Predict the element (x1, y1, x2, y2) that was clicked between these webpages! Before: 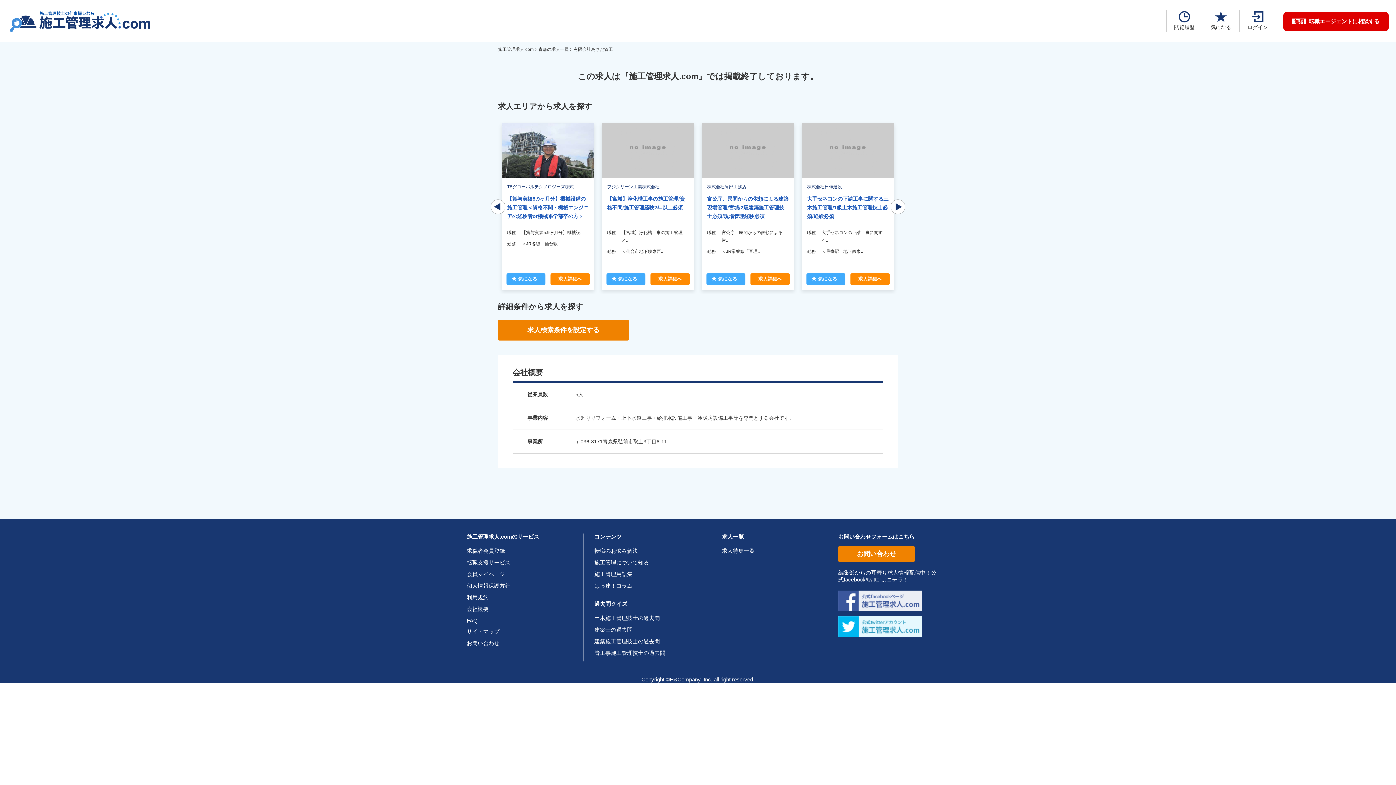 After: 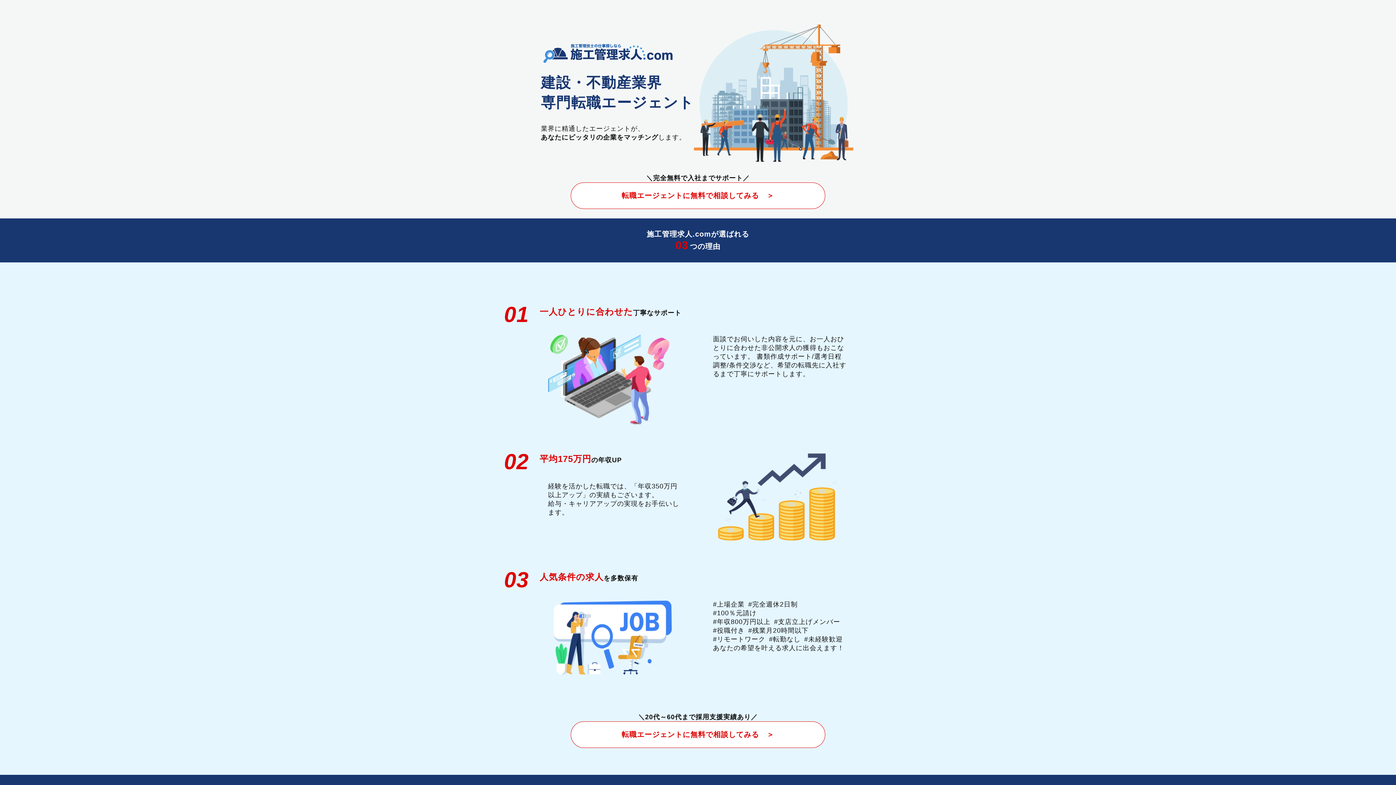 Action: label: 転職支援サービス bbox: (466, 559, 510, 566)